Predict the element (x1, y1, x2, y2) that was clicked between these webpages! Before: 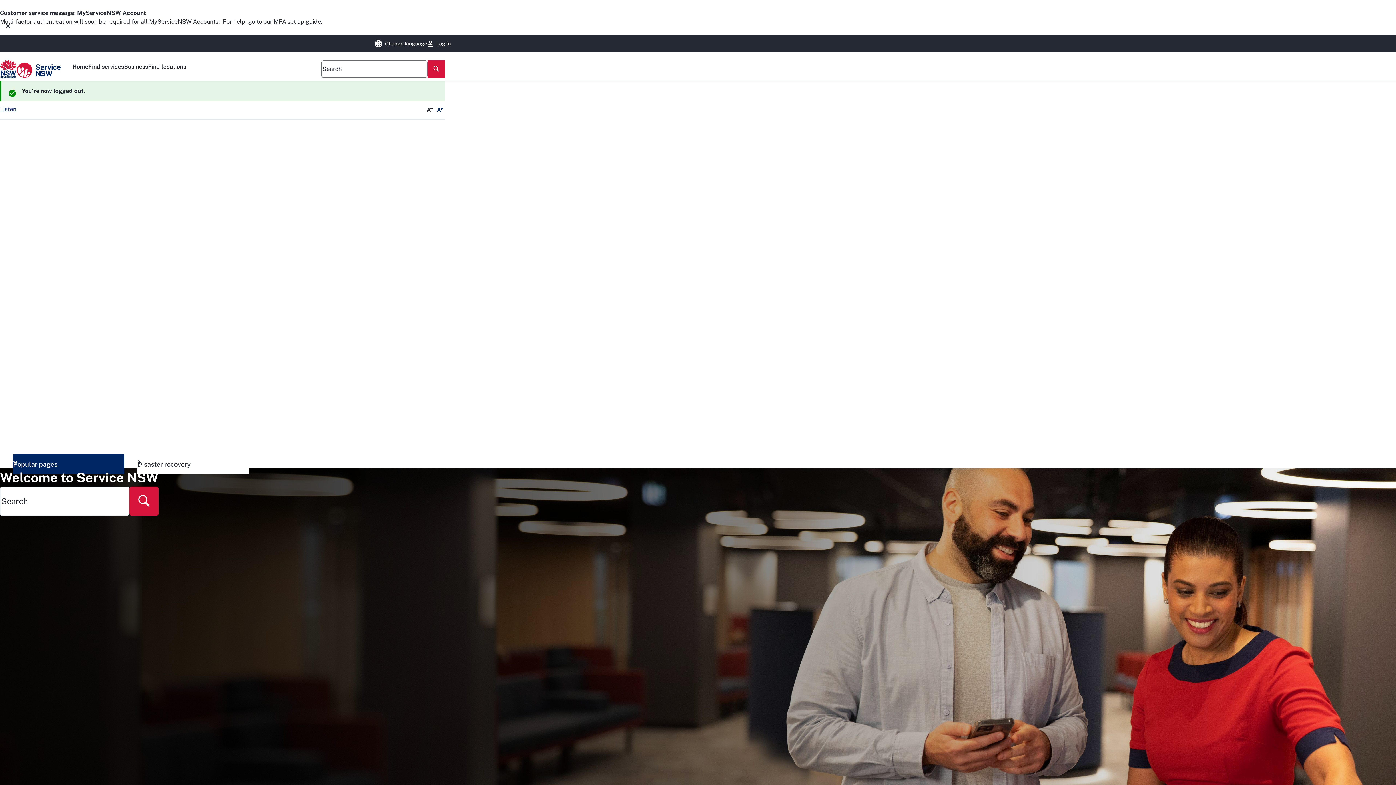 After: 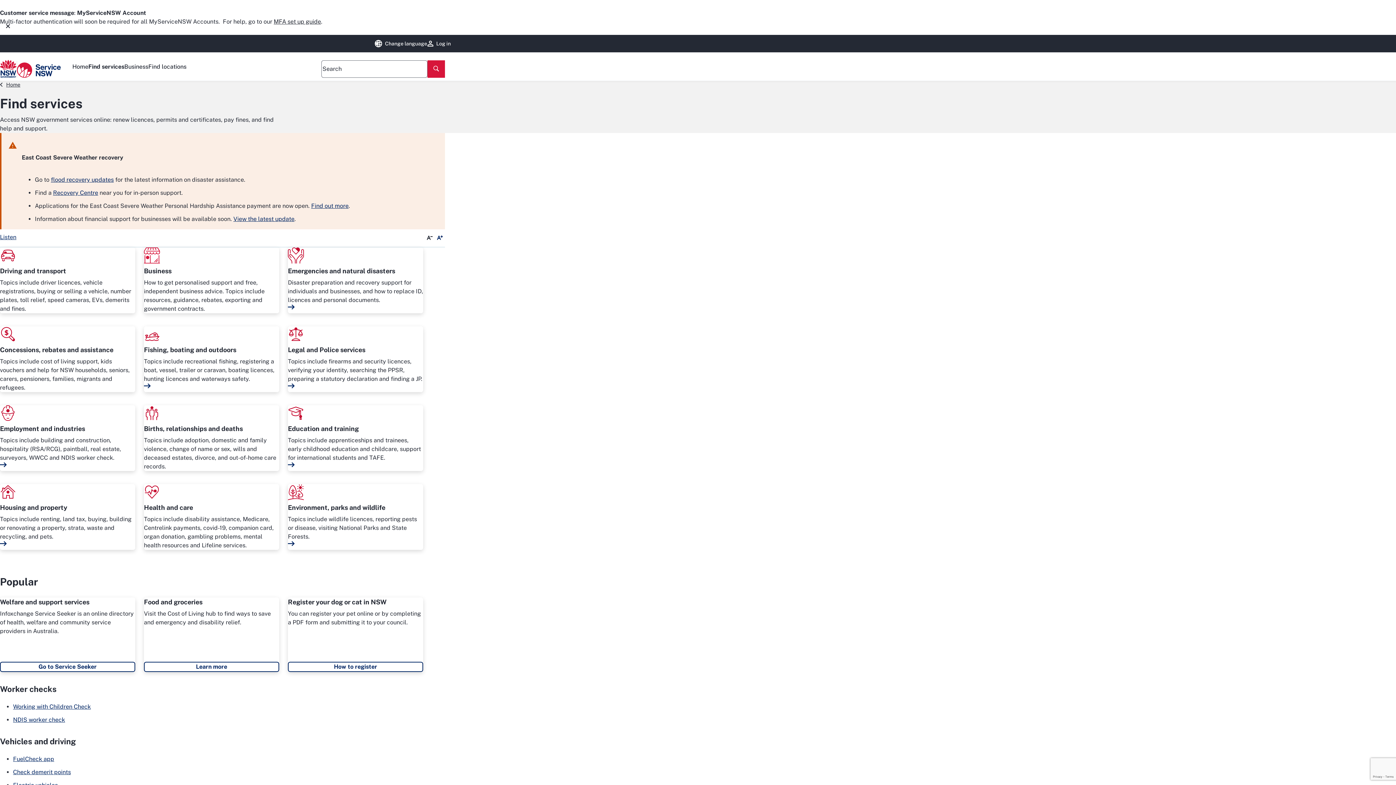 Action: bbox: (88, 62, 124, 71) label: Find services